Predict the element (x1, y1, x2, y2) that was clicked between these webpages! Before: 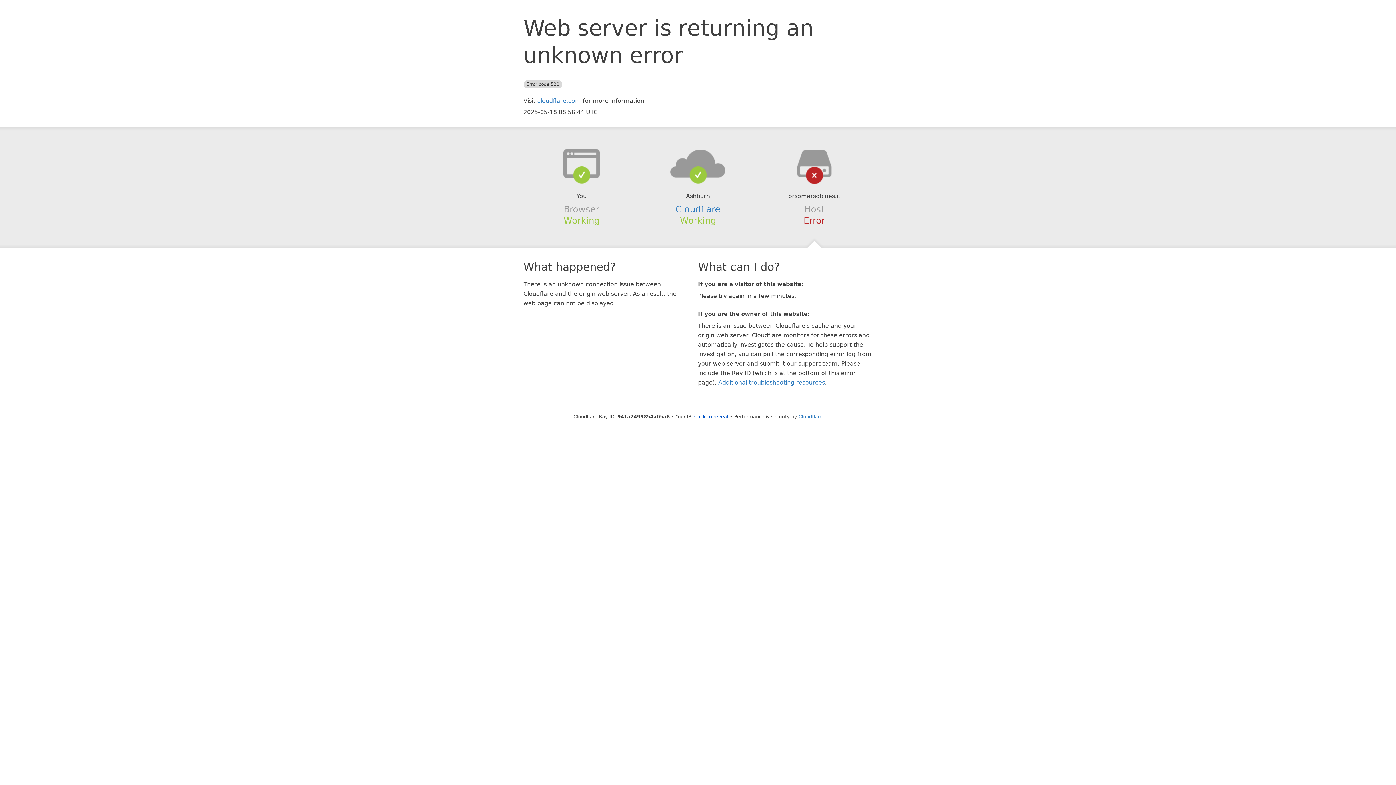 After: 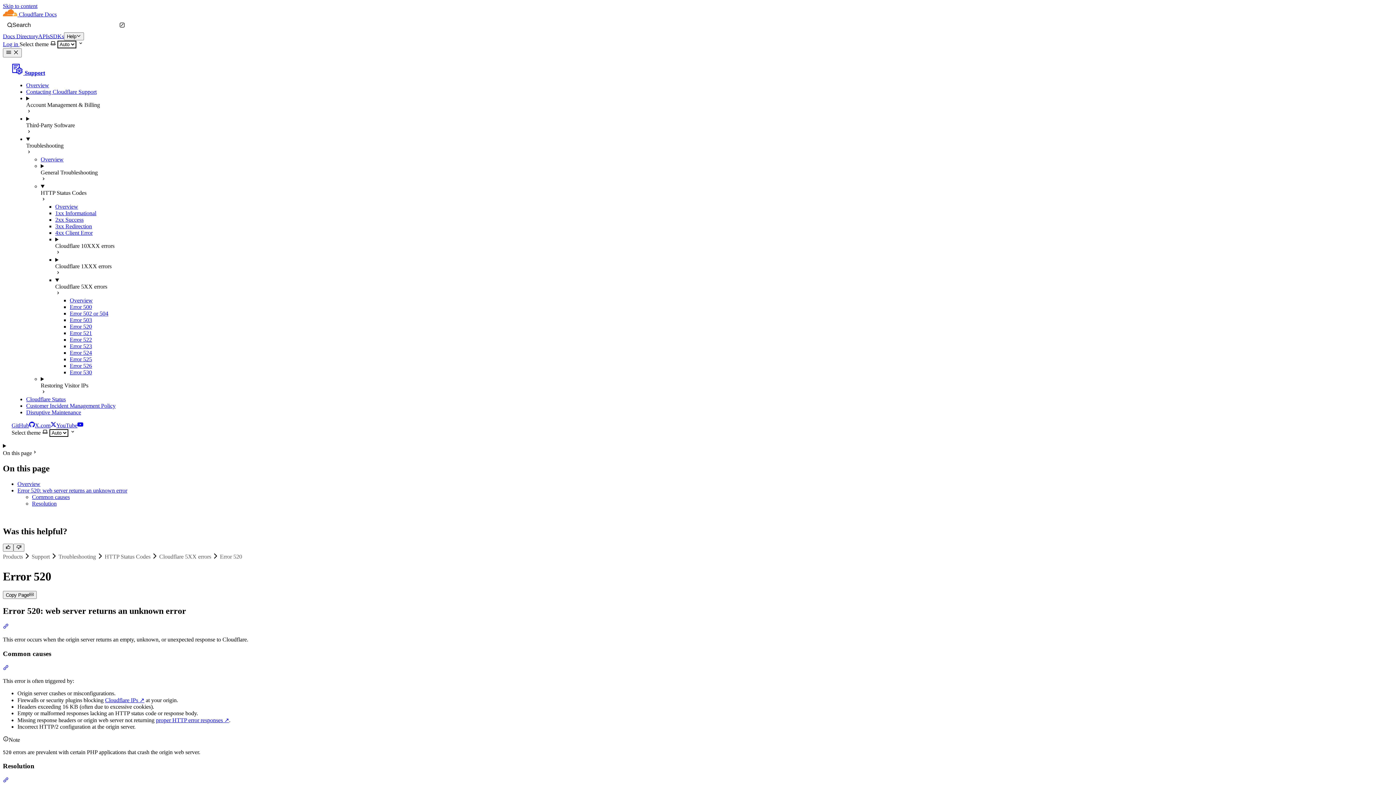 Action: bbox: (718, 379, 825, 386) label: Additional troubleshooting resources